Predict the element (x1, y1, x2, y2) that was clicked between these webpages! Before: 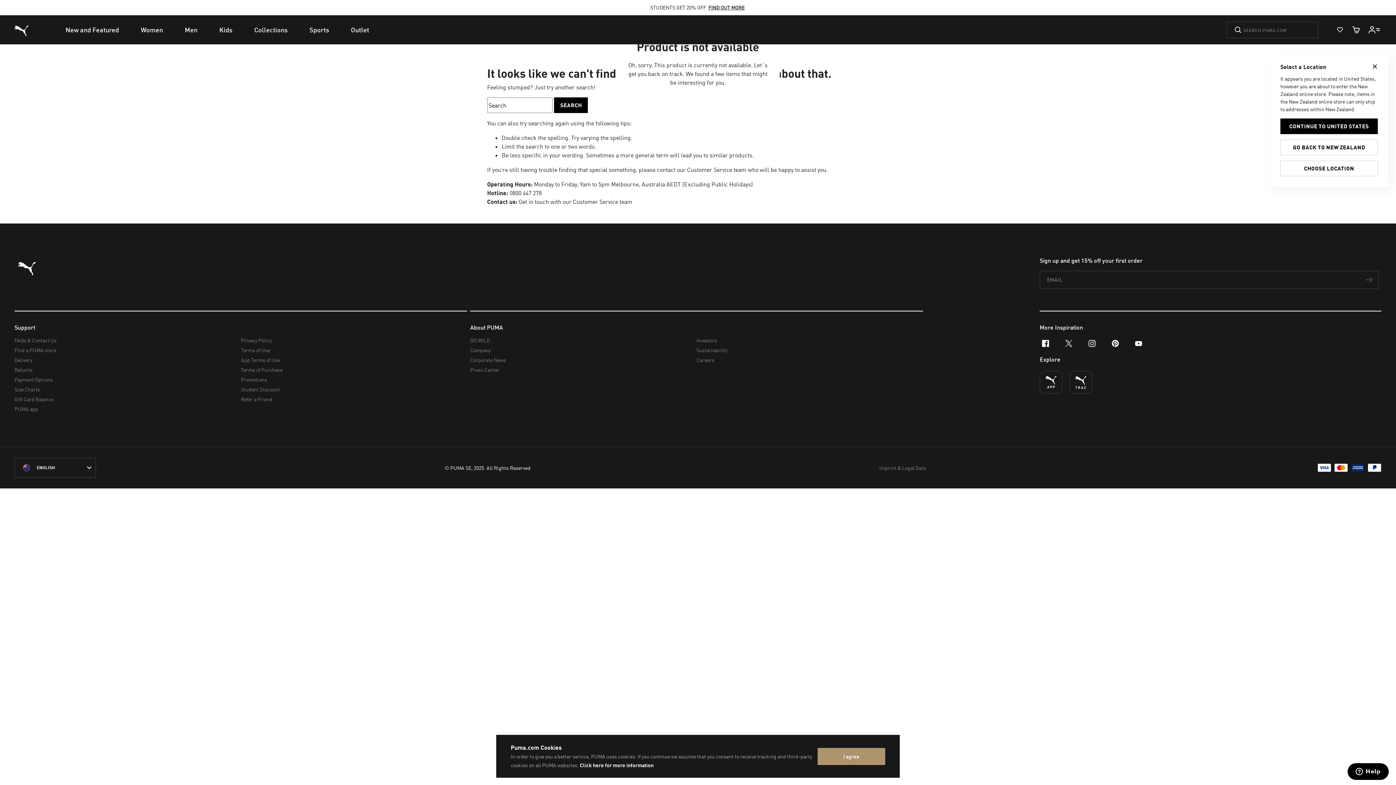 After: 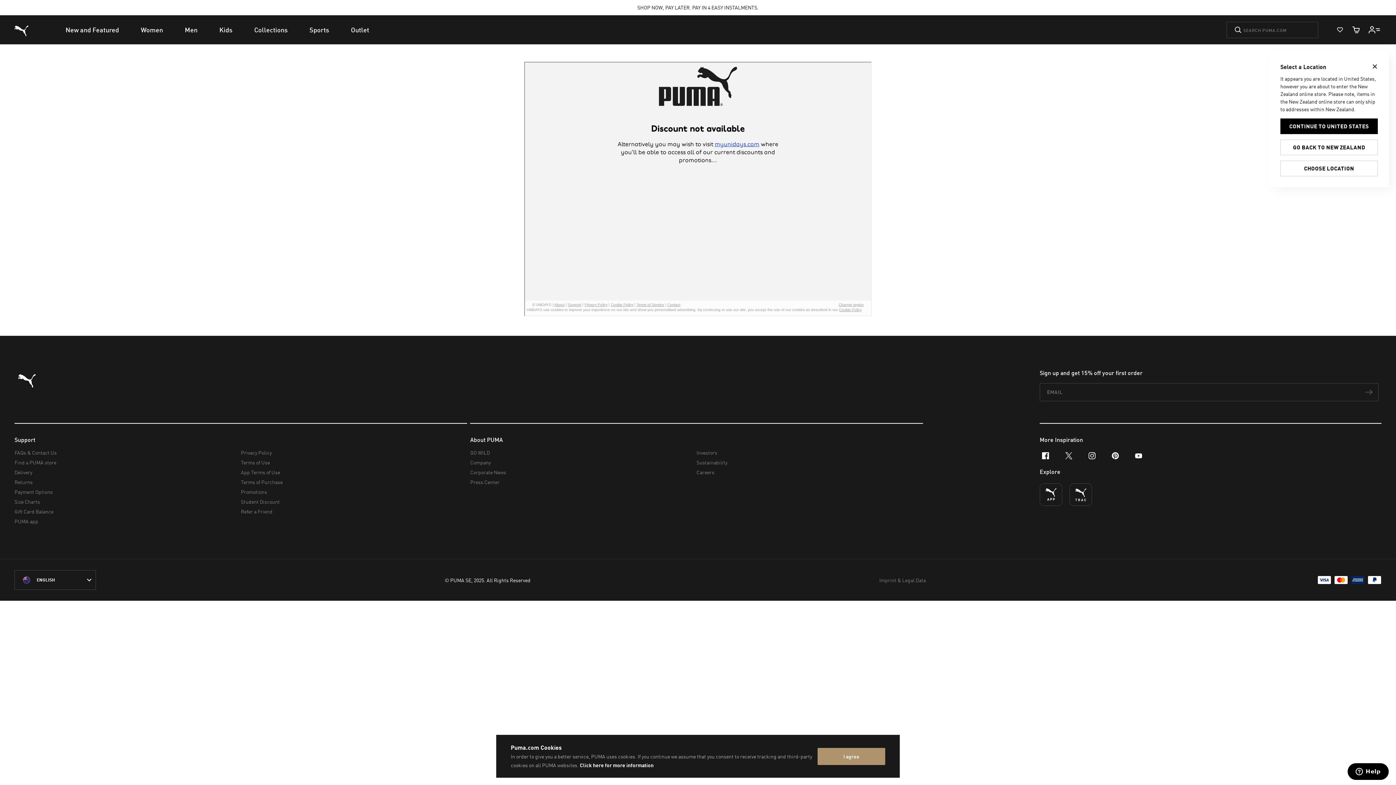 Action: bbox: (240, 384, 461, 394) label: Student Discount